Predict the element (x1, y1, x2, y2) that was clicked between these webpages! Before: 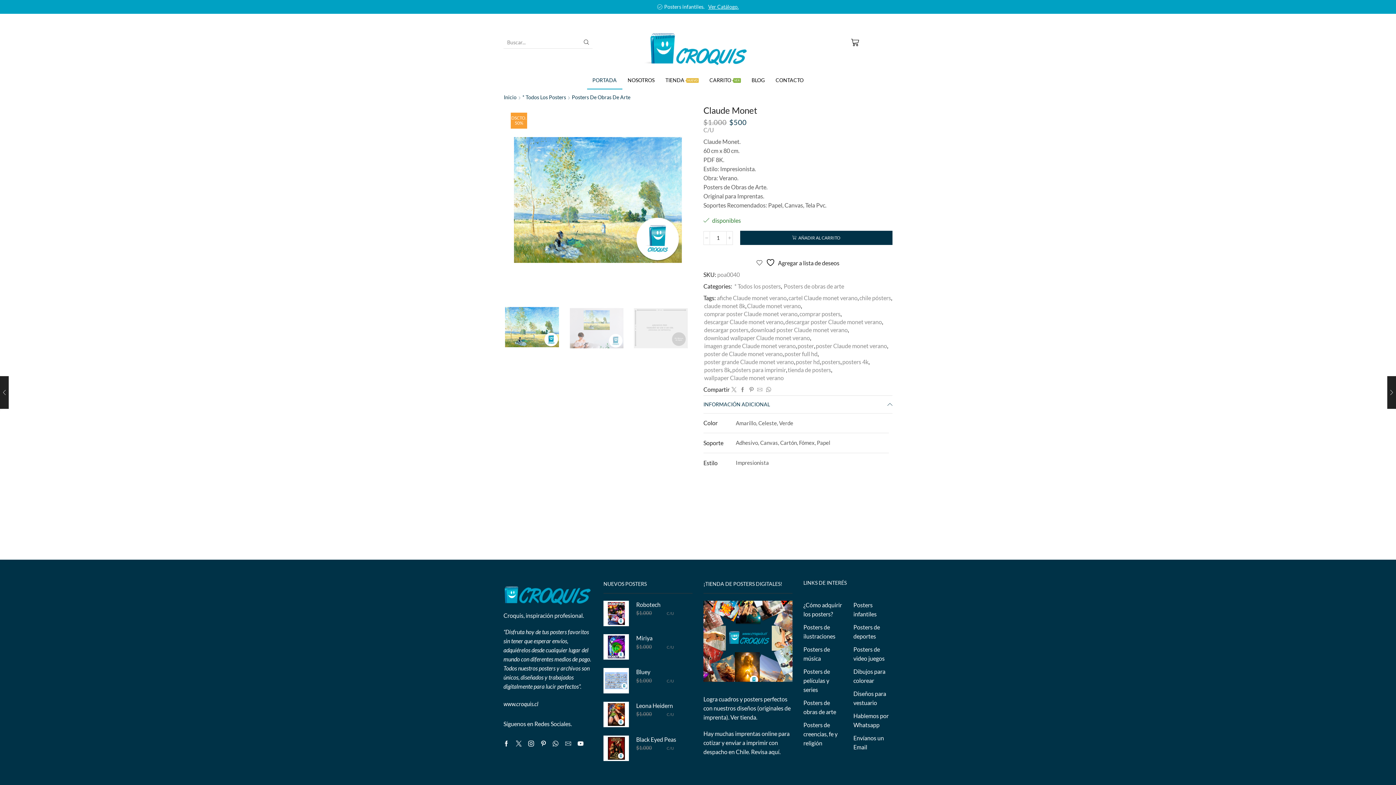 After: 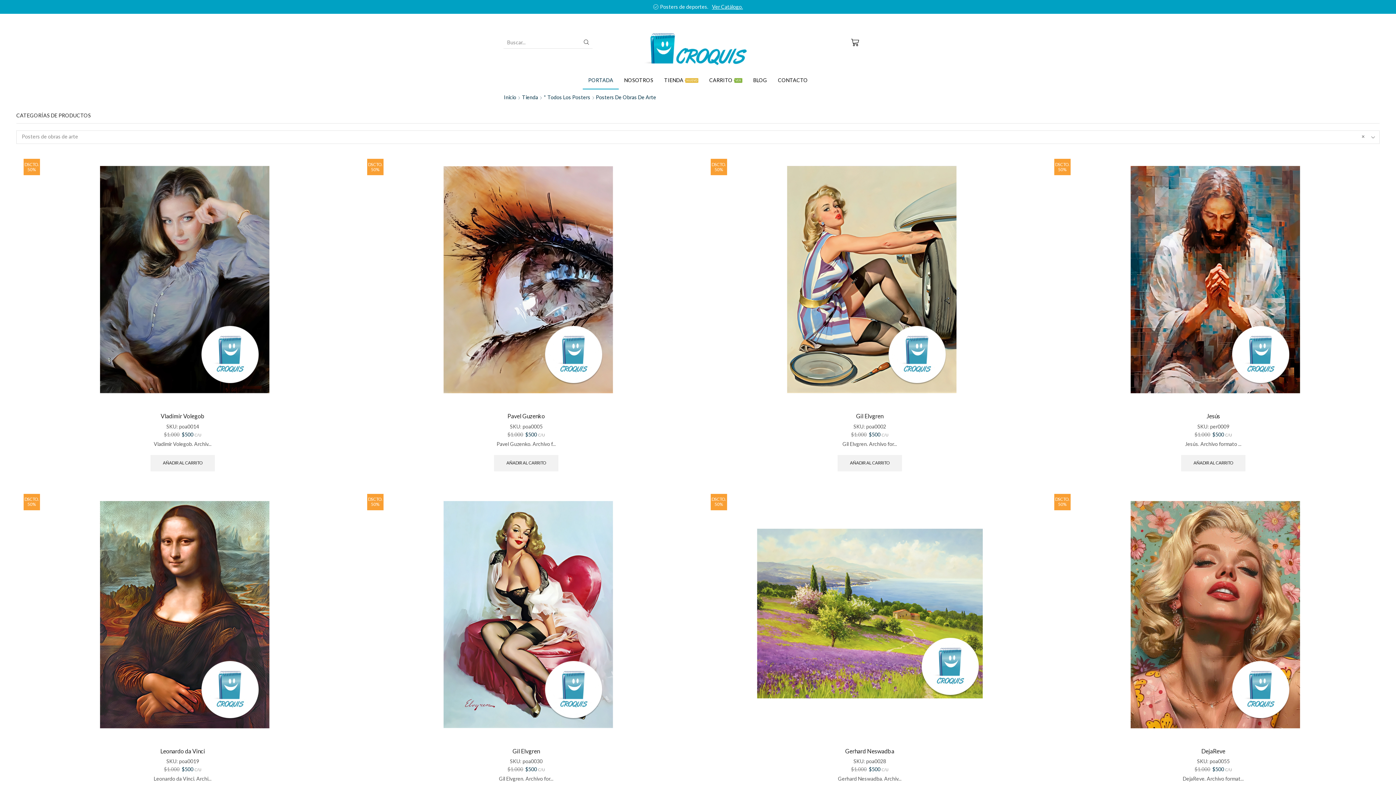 Action: label: Posters de obras de arte bbox: (803, 696, 842, 718)